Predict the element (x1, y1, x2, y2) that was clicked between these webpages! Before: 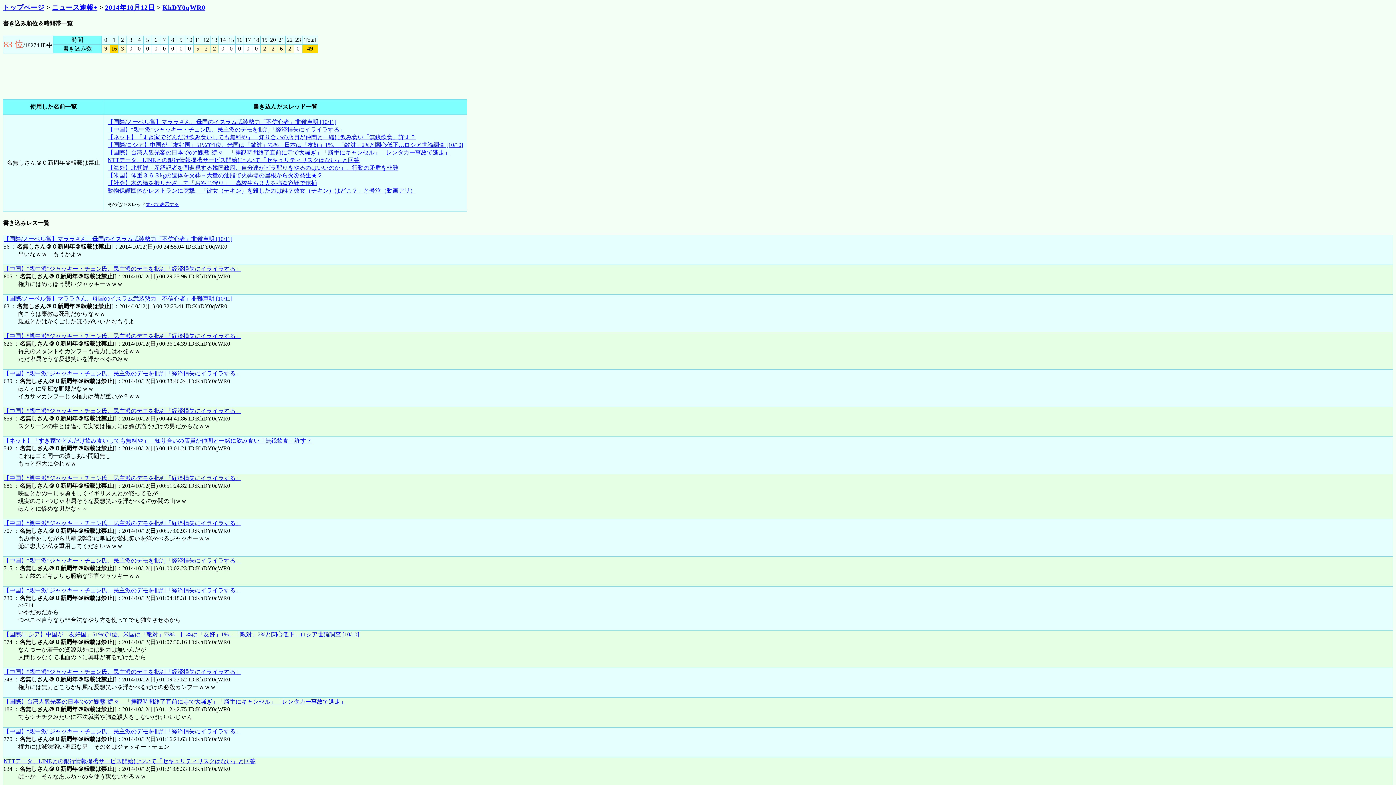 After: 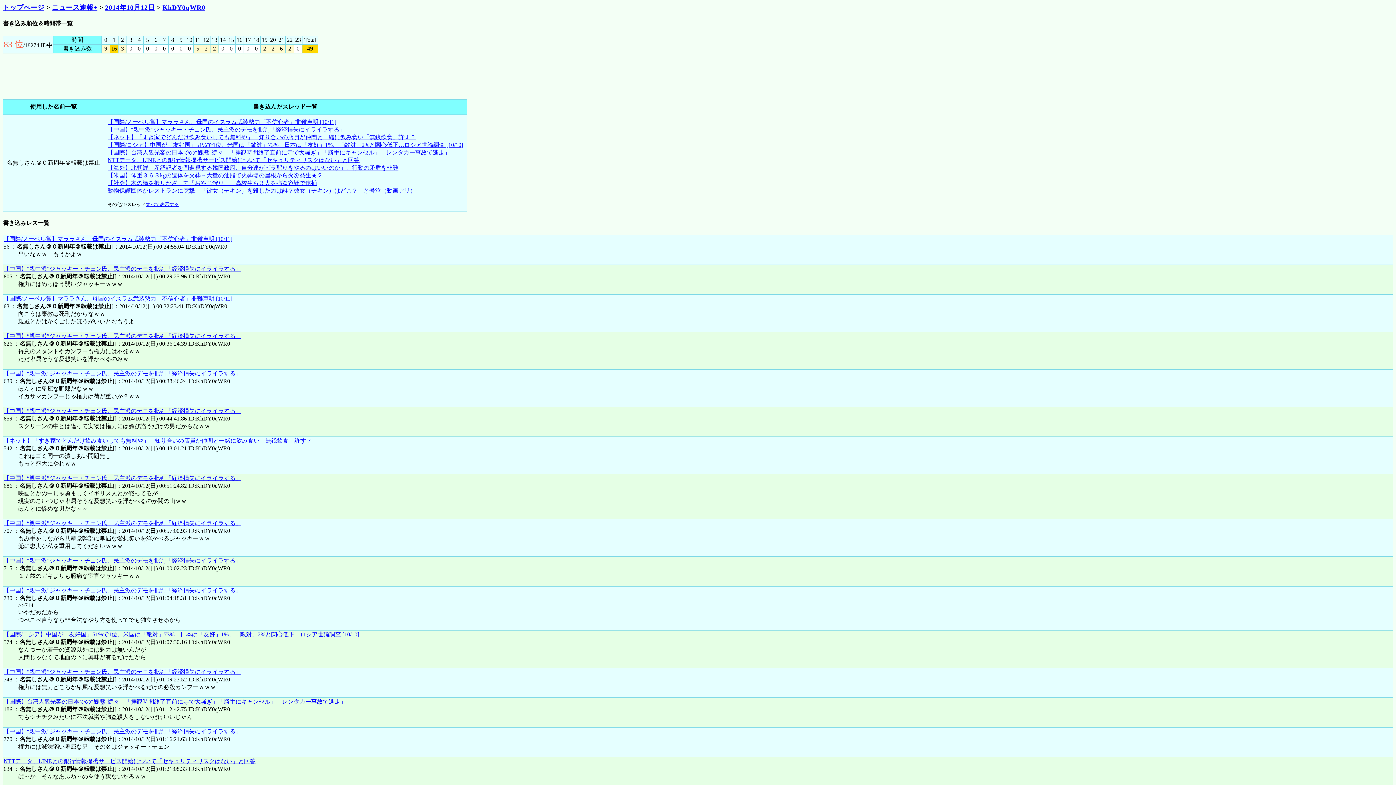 Action: bbox: (3, 520, 241, 526) label: 【中国】“親中派”ジャッキー・チェン氏、民主派のデモを批判「経済損失にイライラする」